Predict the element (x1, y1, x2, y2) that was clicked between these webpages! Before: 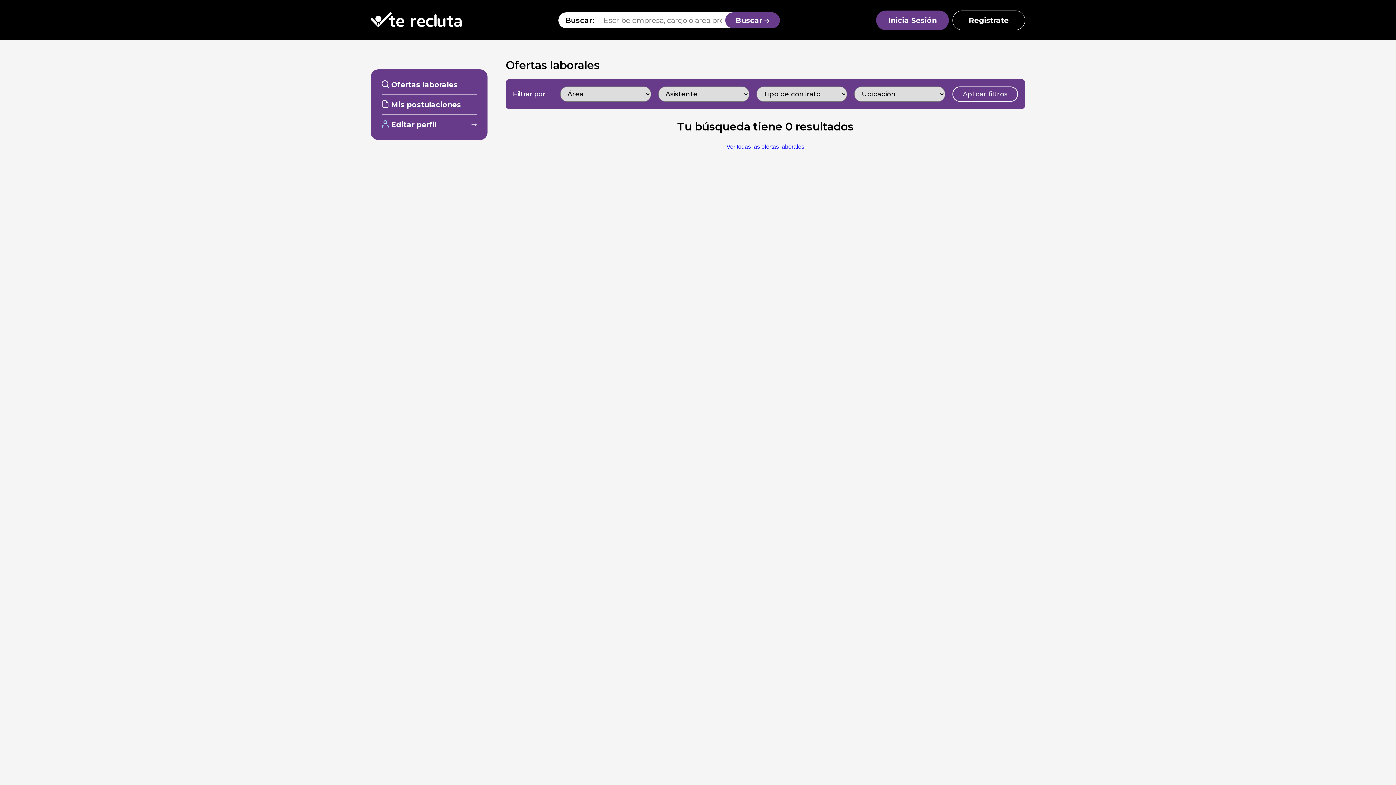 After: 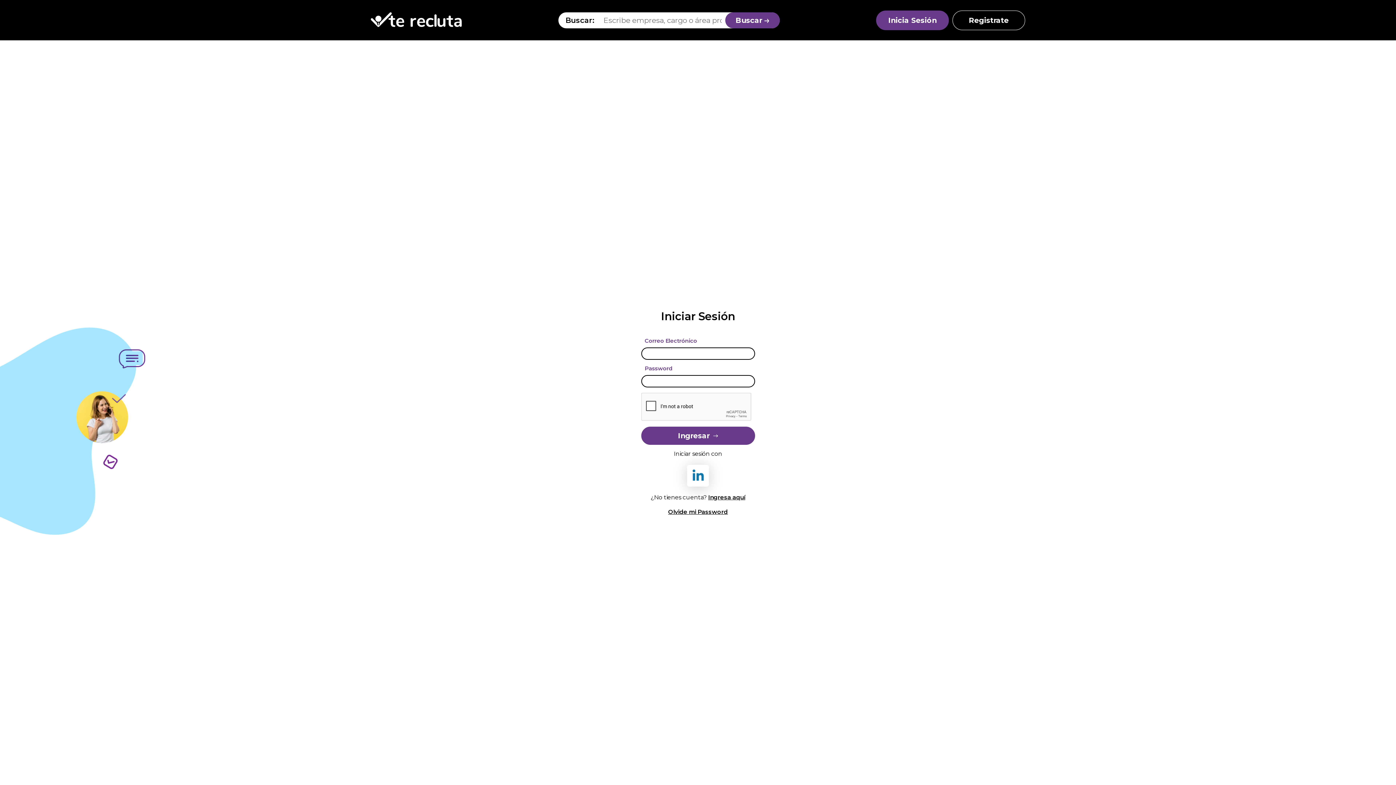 Action: bbox: (381, 120, 436, 129) label:  Editar perfil